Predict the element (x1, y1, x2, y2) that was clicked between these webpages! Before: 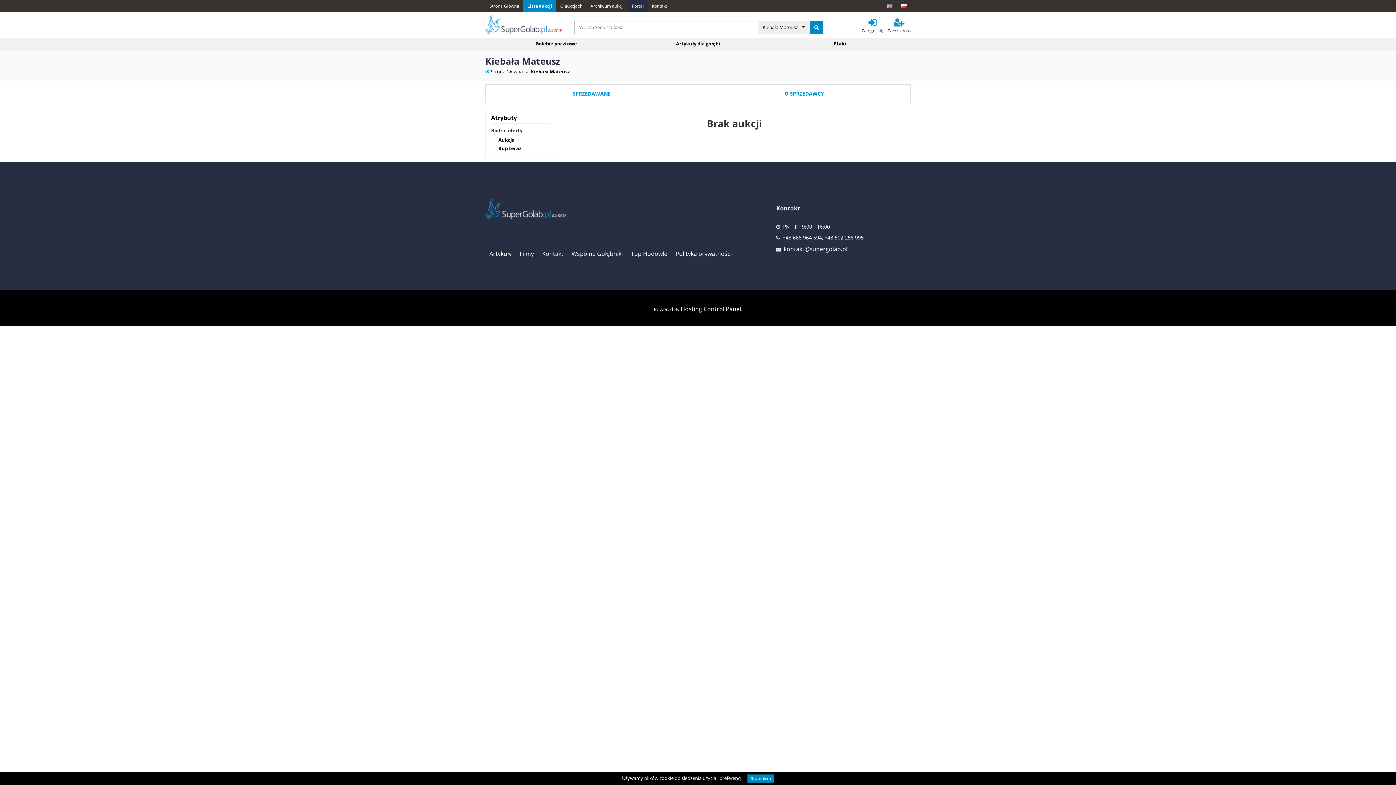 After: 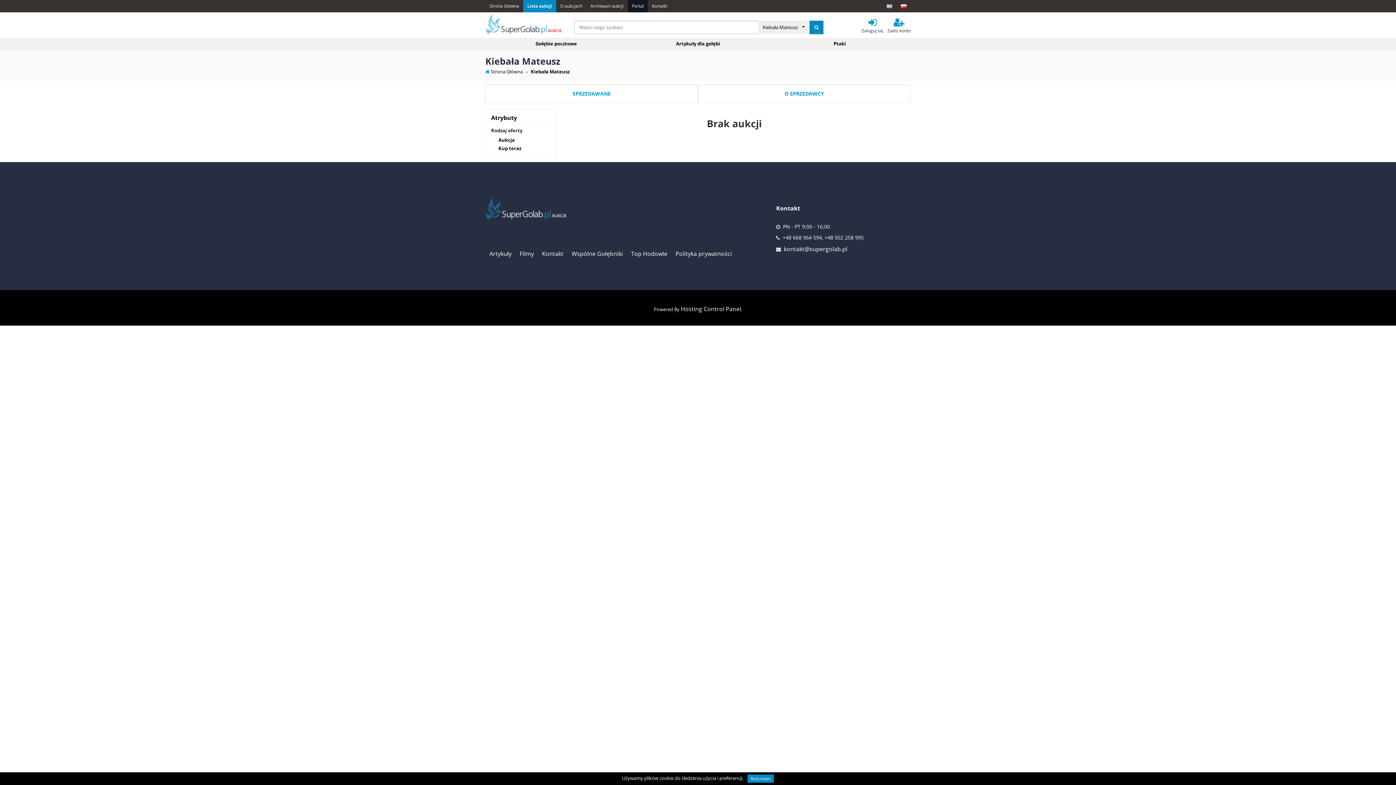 Action: label: Portal bbox: (627, 0, 647, 12)